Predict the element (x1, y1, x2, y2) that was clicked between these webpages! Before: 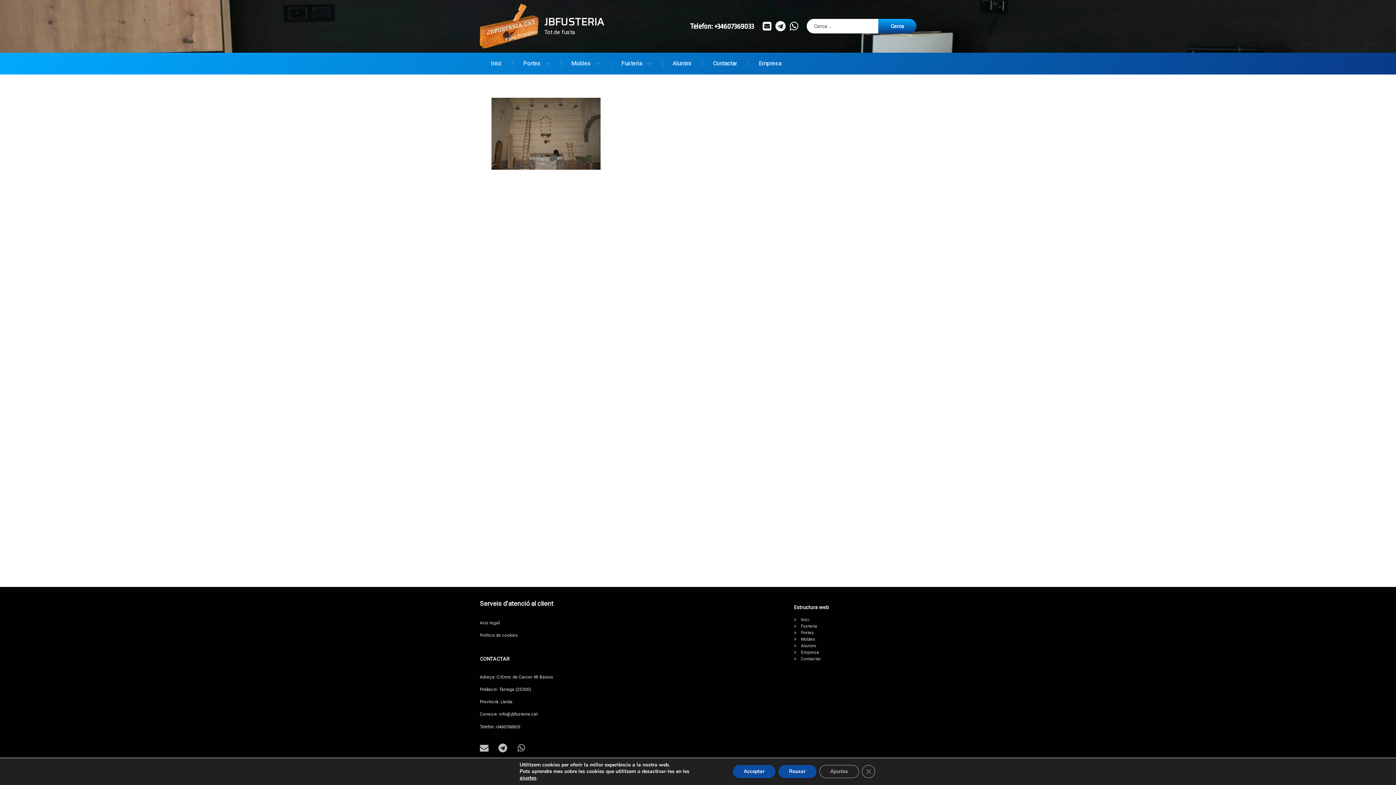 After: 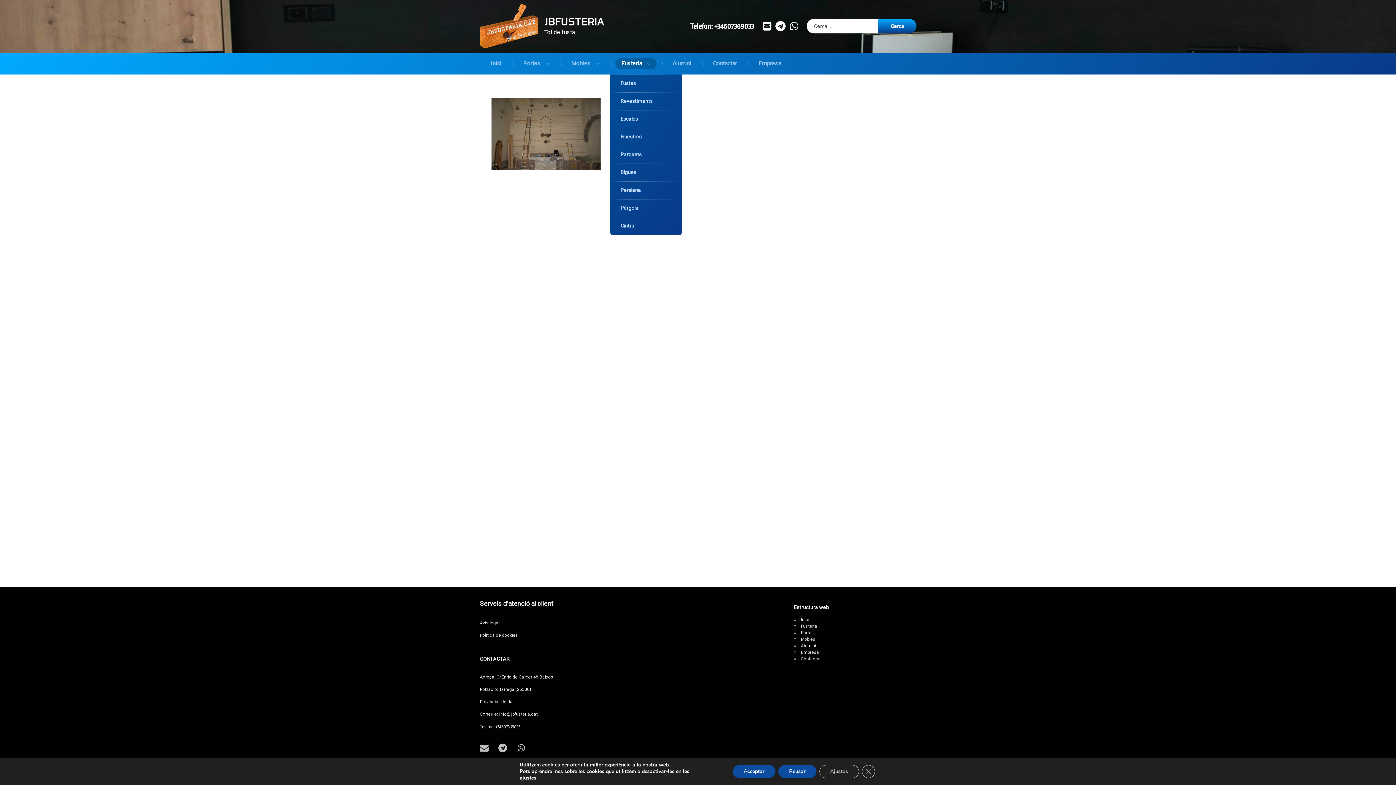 Action: label: Fusteria bbox: (615, 57, 656, 69)